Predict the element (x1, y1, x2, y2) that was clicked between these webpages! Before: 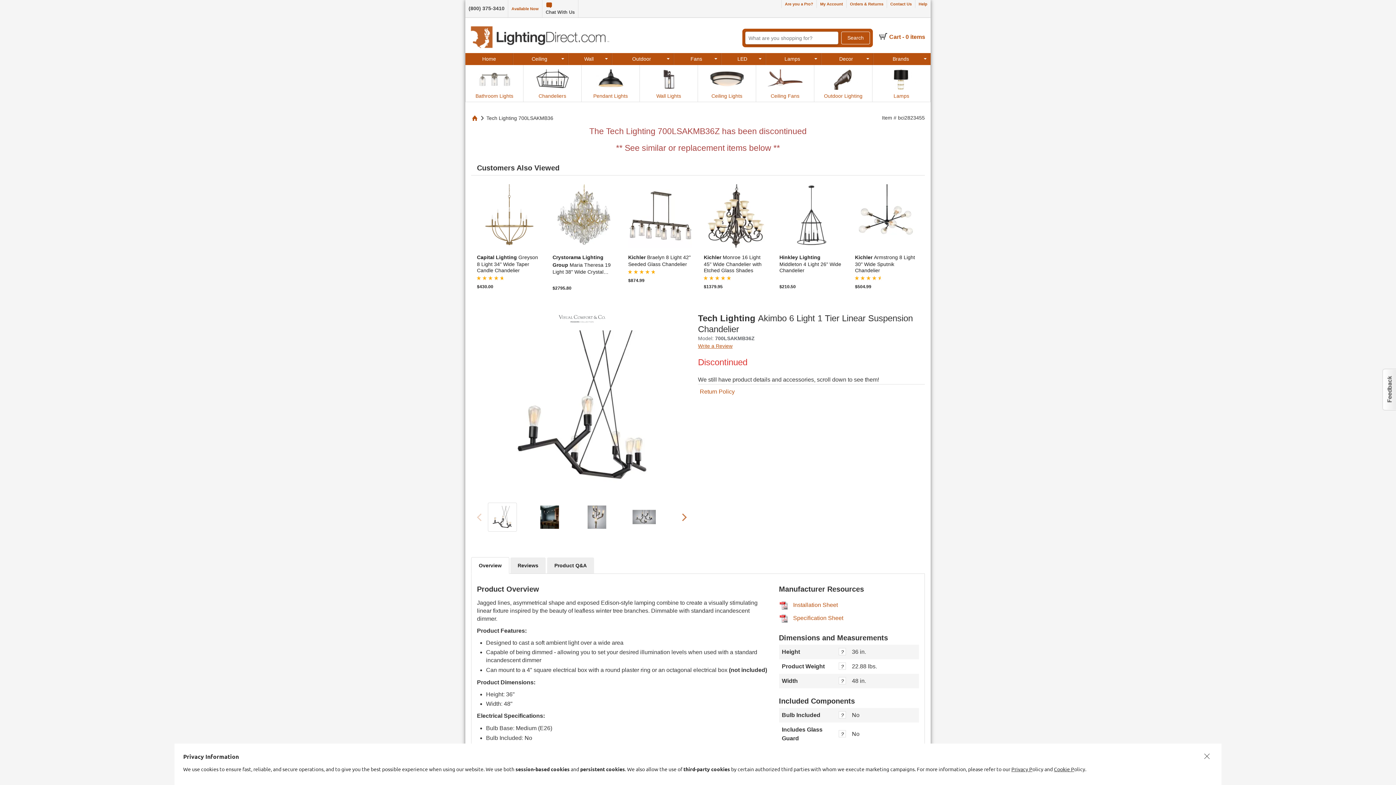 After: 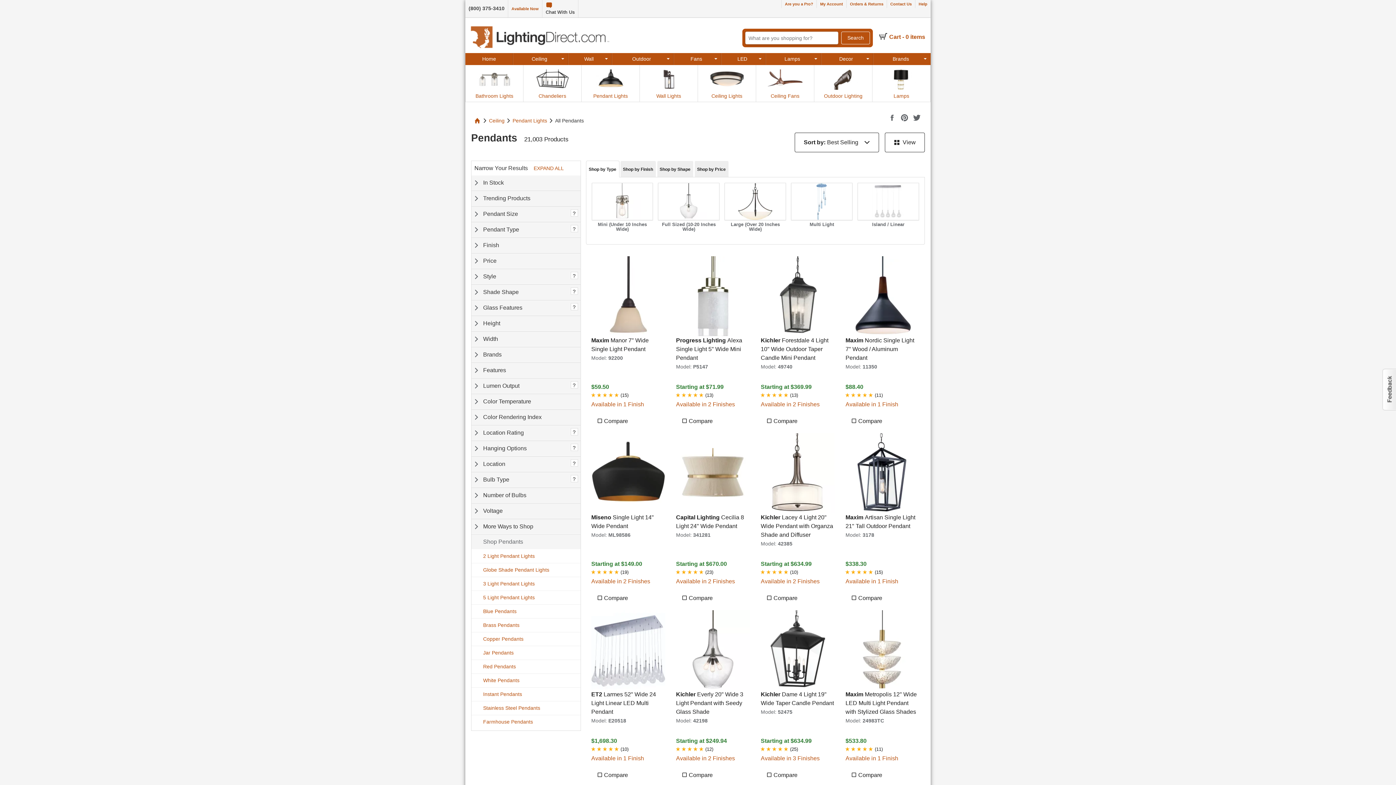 Action: bbox: (583, 66, 637, 100) label: Pendant Lights